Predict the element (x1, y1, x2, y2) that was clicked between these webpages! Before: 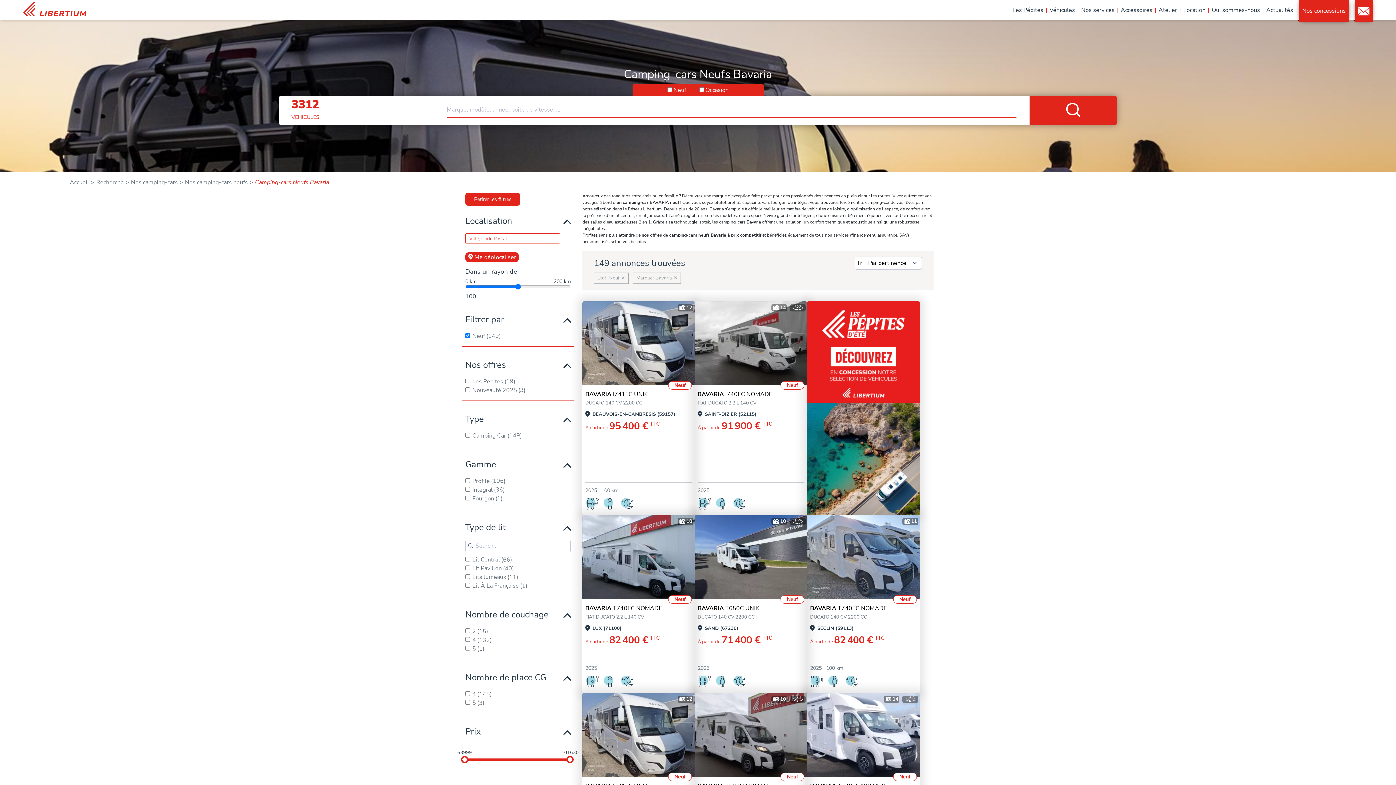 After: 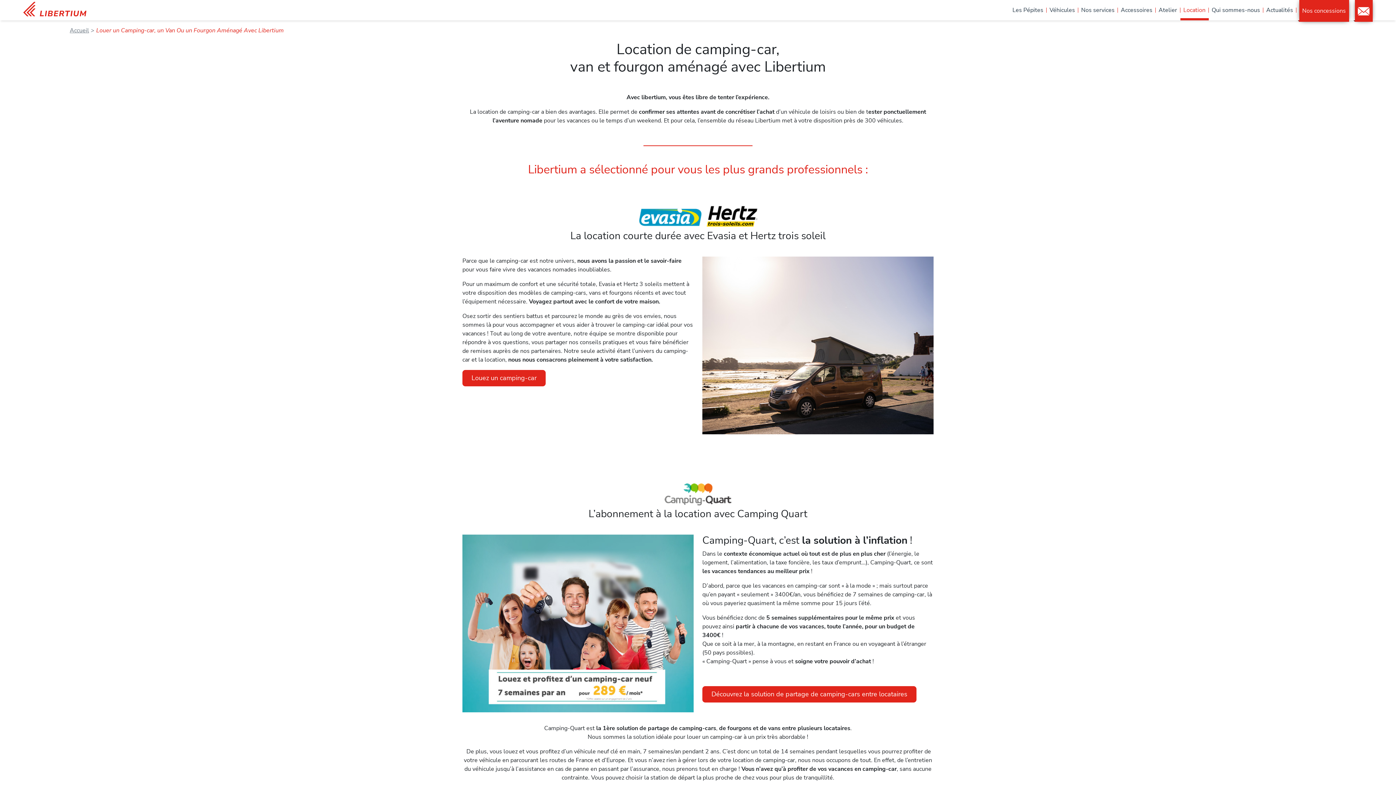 Action: label: Location bbox: (1183, 0, 1205, 20)